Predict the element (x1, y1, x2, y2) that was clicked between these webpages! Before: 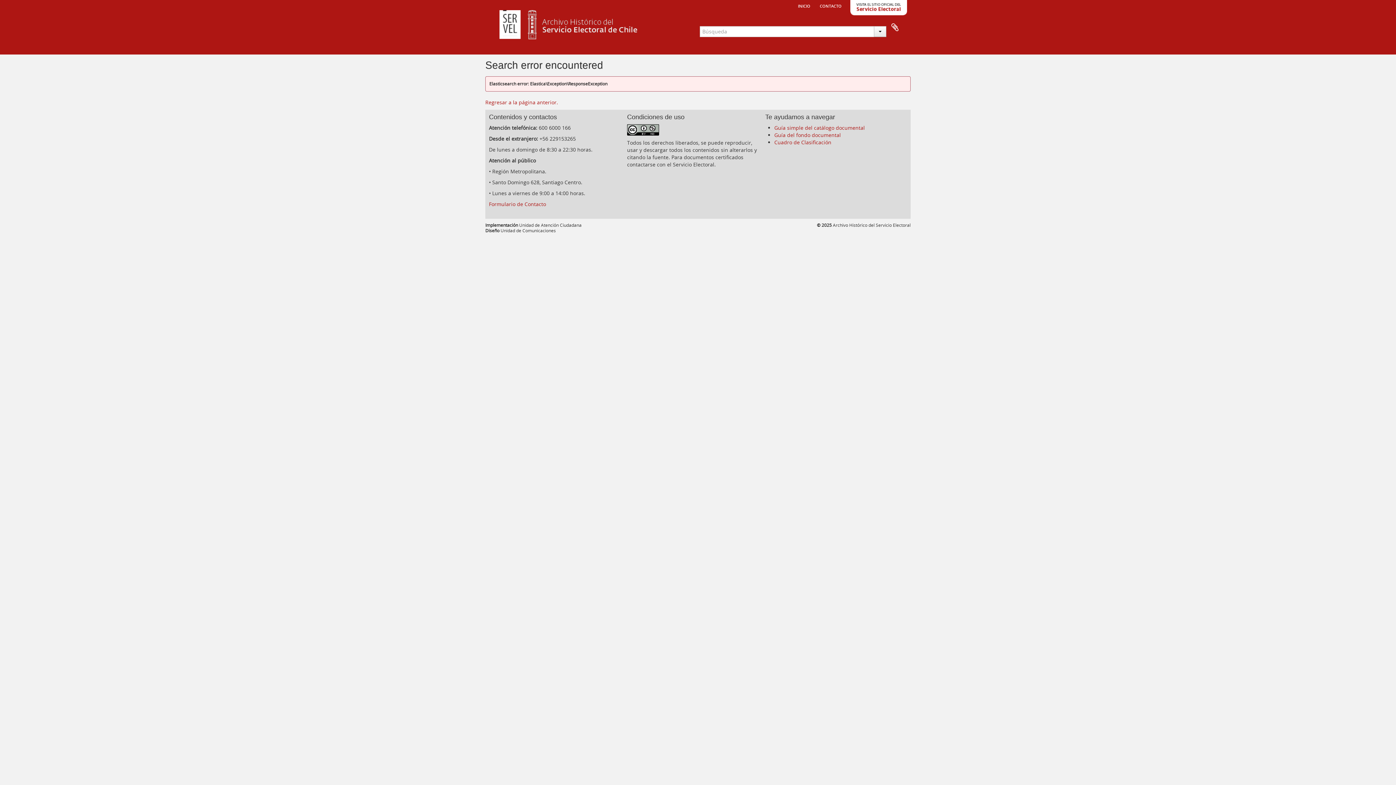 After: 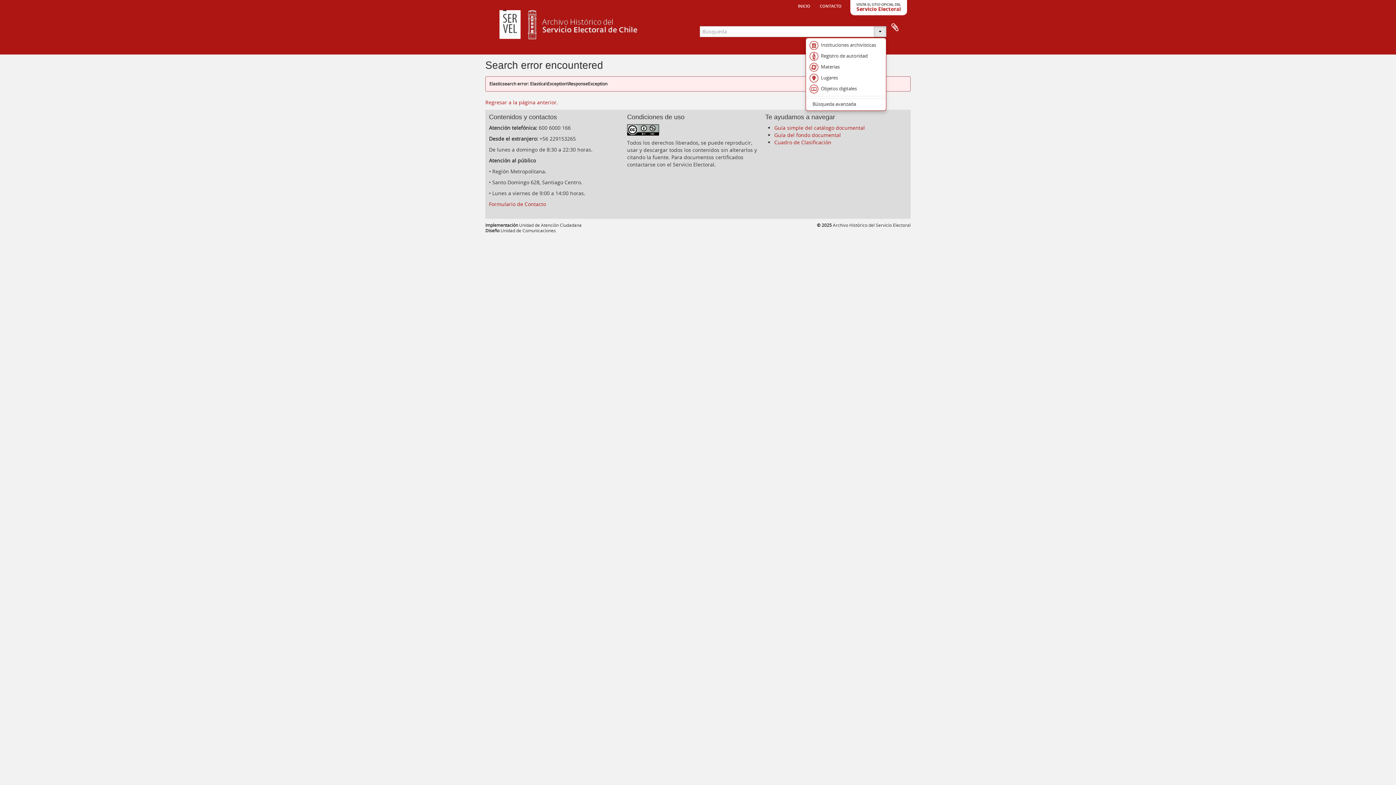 Action: bbox: (874, 26, 886, 37)